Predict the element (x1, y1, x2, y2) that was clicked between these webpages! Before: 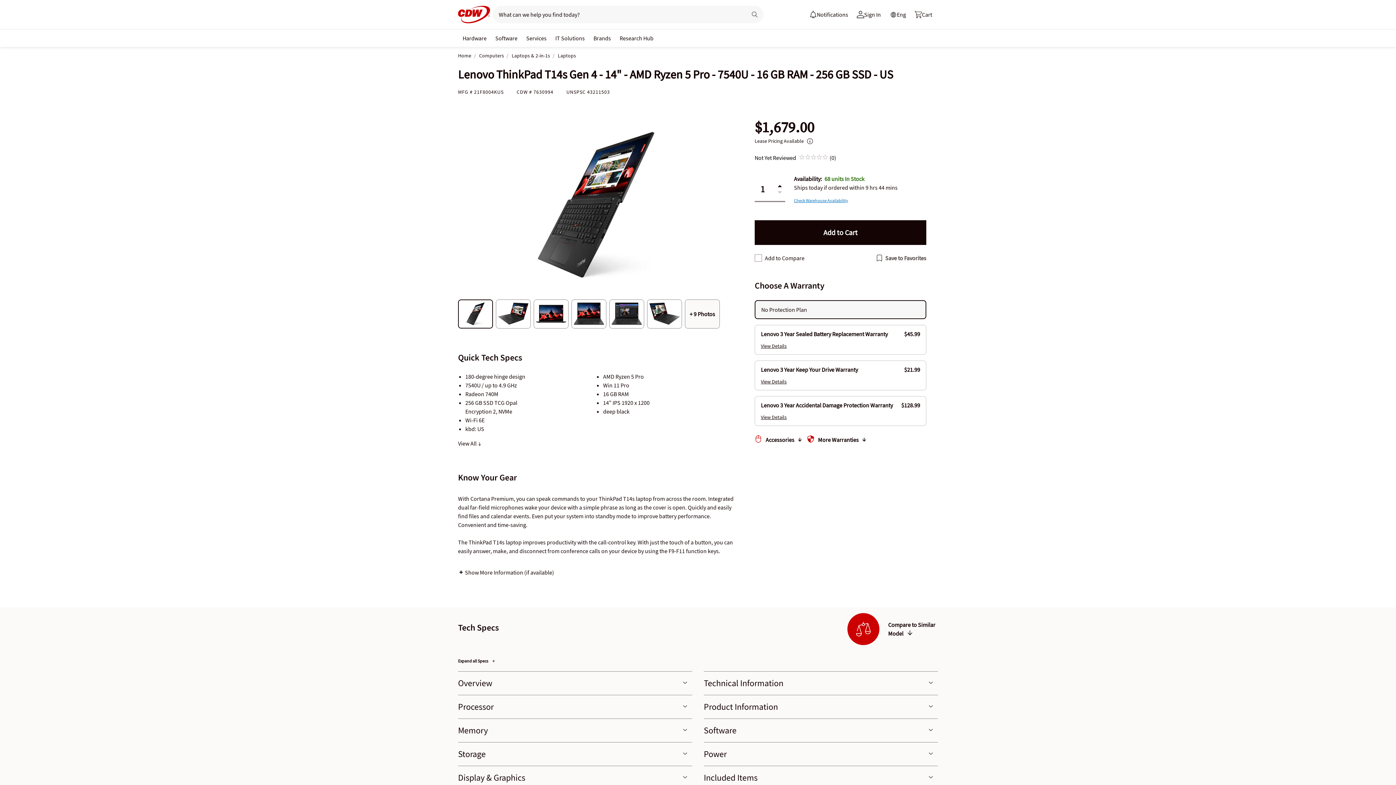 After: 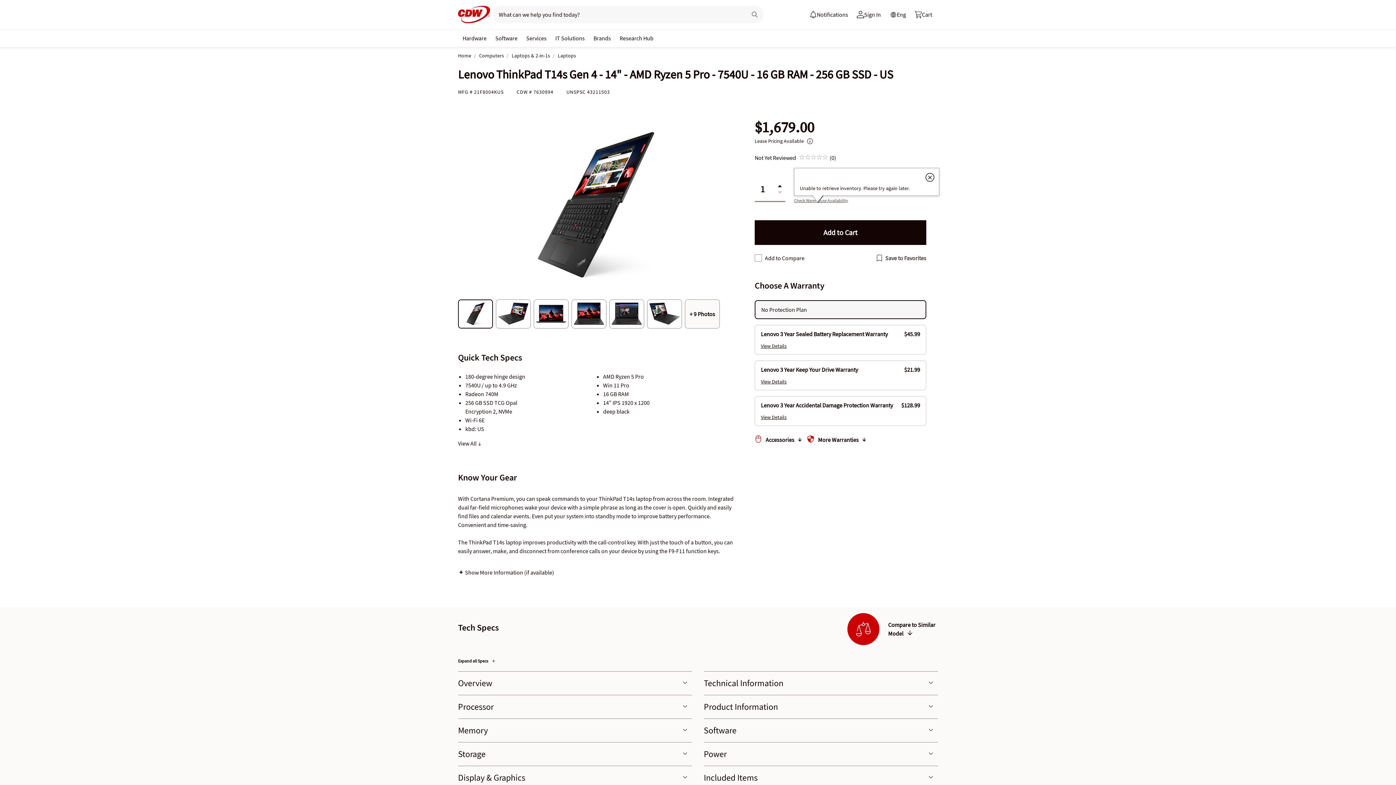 Action: bbox: (794, 197, 848, 203) label: Check Warehouse Availability